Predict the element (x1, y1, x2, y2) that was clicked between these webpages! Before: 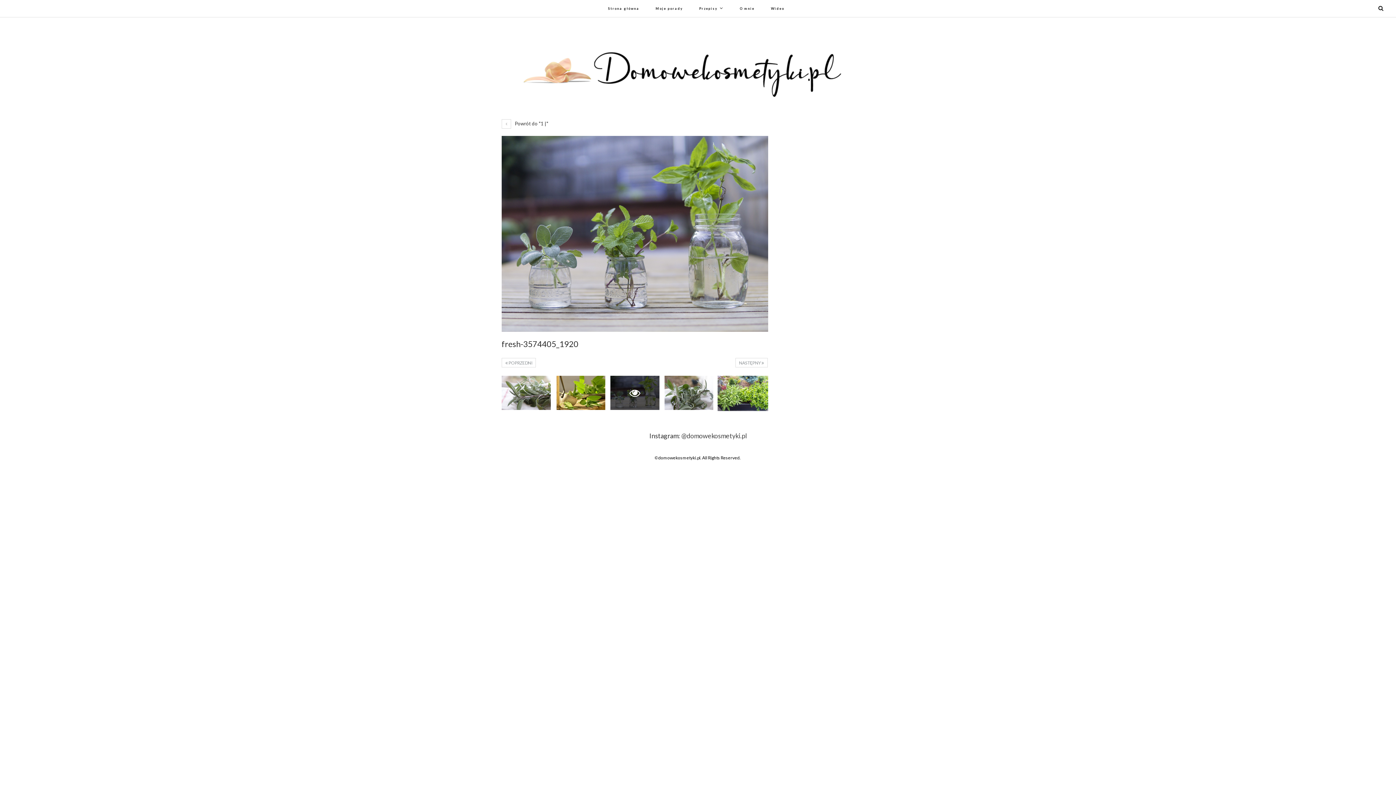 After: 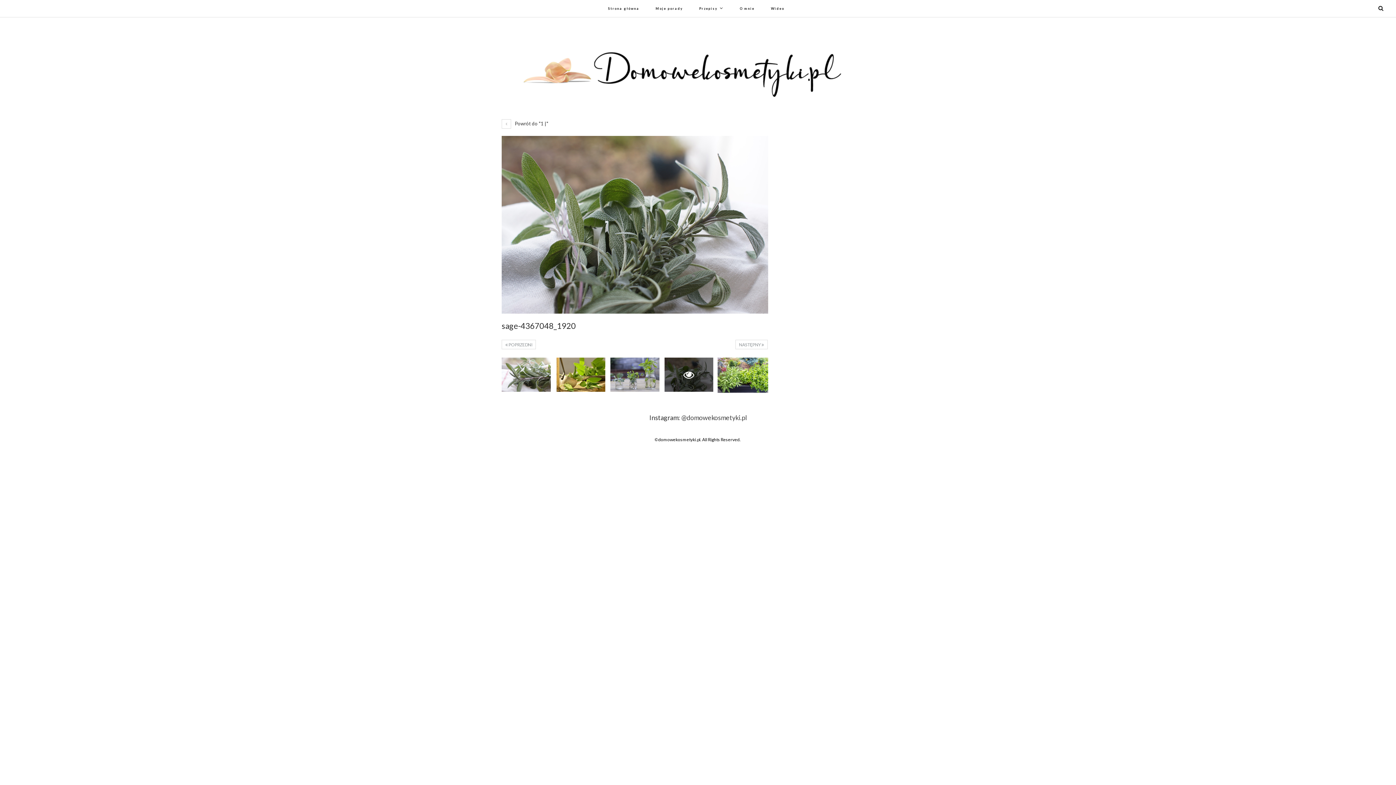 Action: bbox: (664, 376, 713, 410)